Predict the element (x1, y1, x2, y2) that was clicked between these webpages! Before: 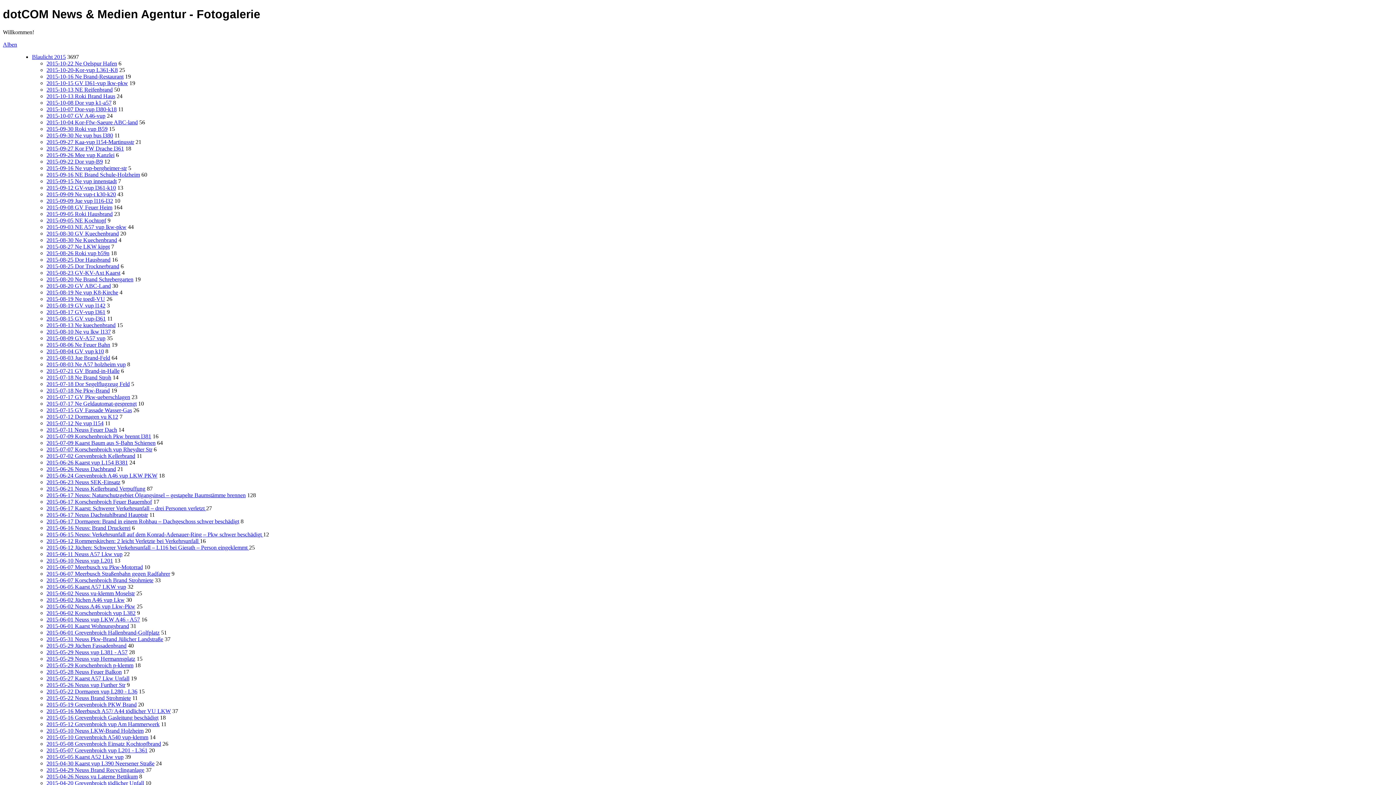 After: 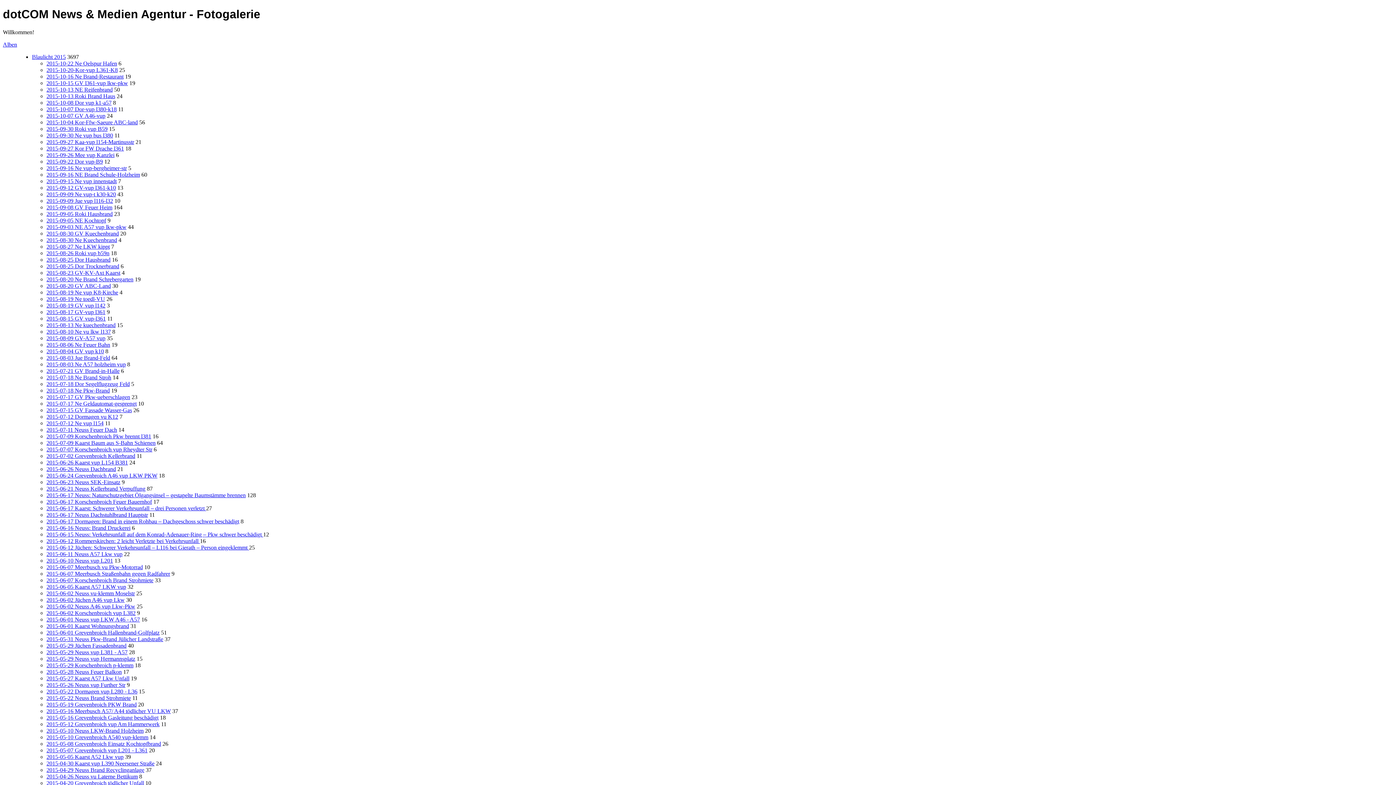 Action: label: 2015-06-26 Kaarst vup L154 B381 bbox: (46, 459, 128, 465)